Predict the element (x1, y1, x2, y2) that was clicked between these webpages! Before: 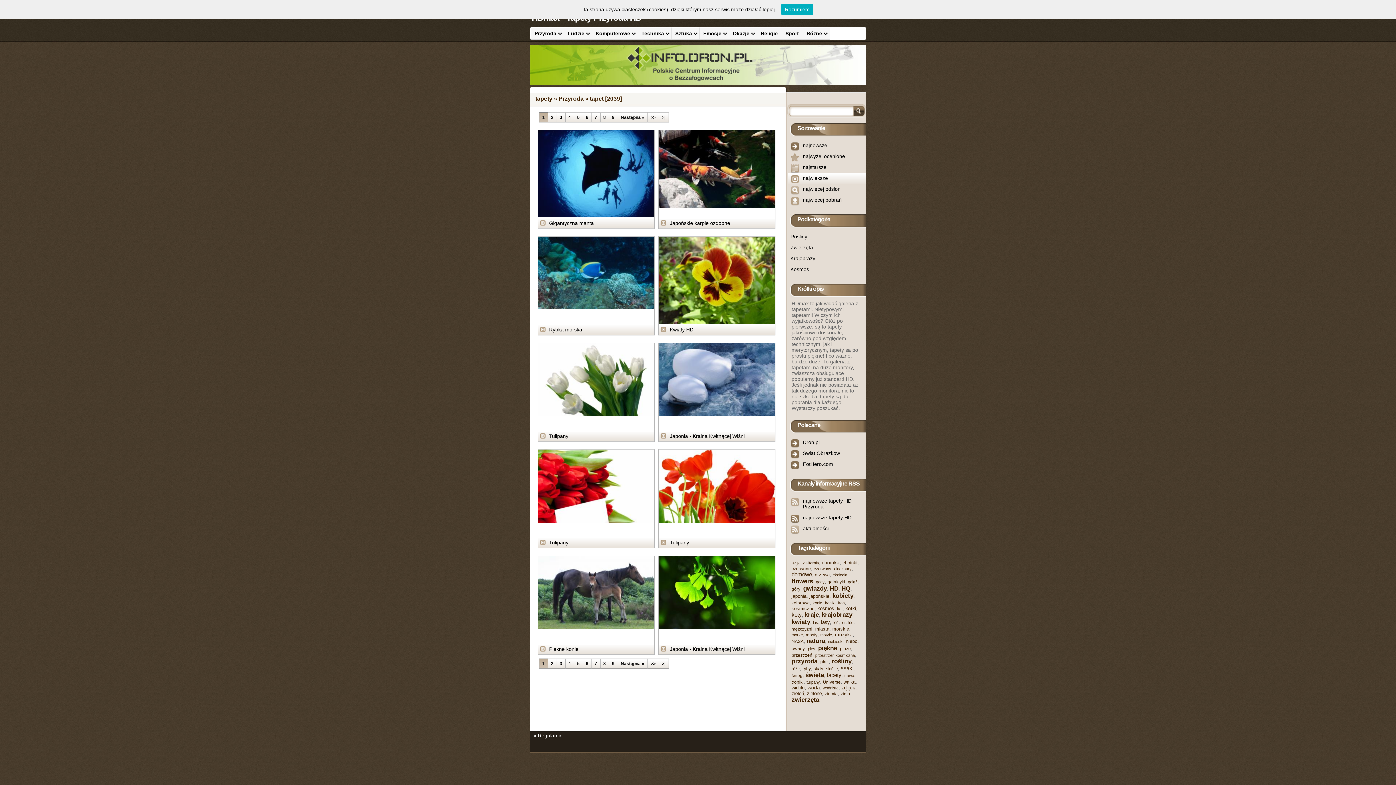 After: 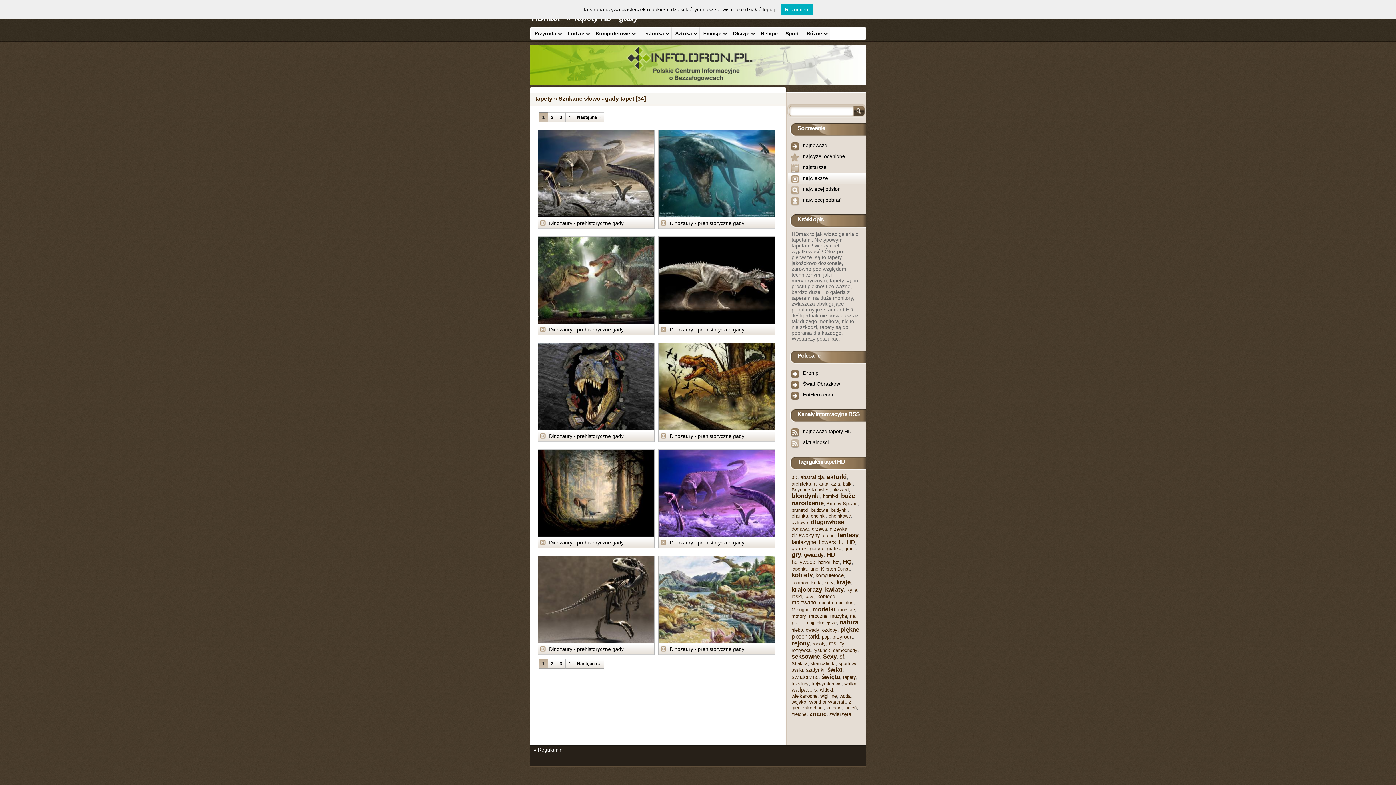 Action: bbox: (816, 580, 824, 584) label: gady